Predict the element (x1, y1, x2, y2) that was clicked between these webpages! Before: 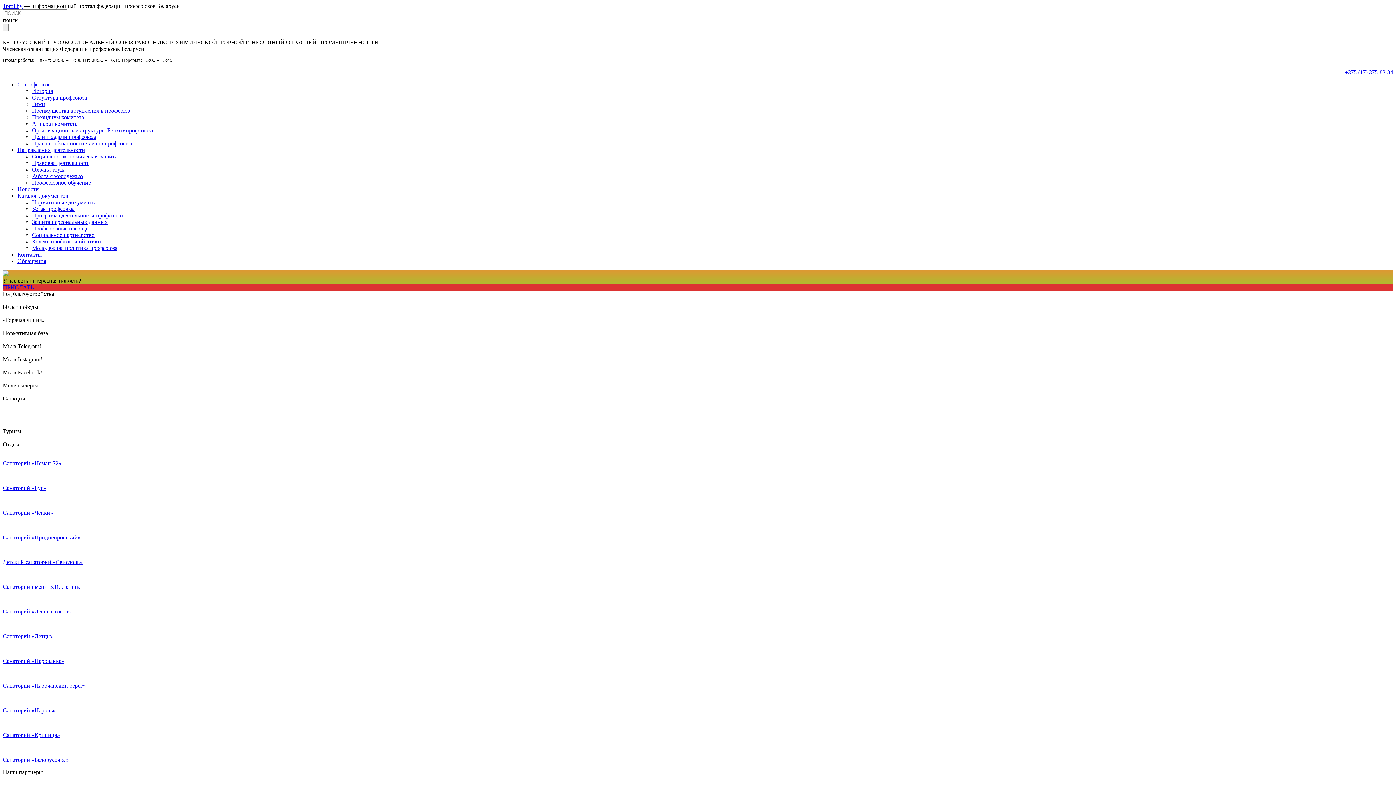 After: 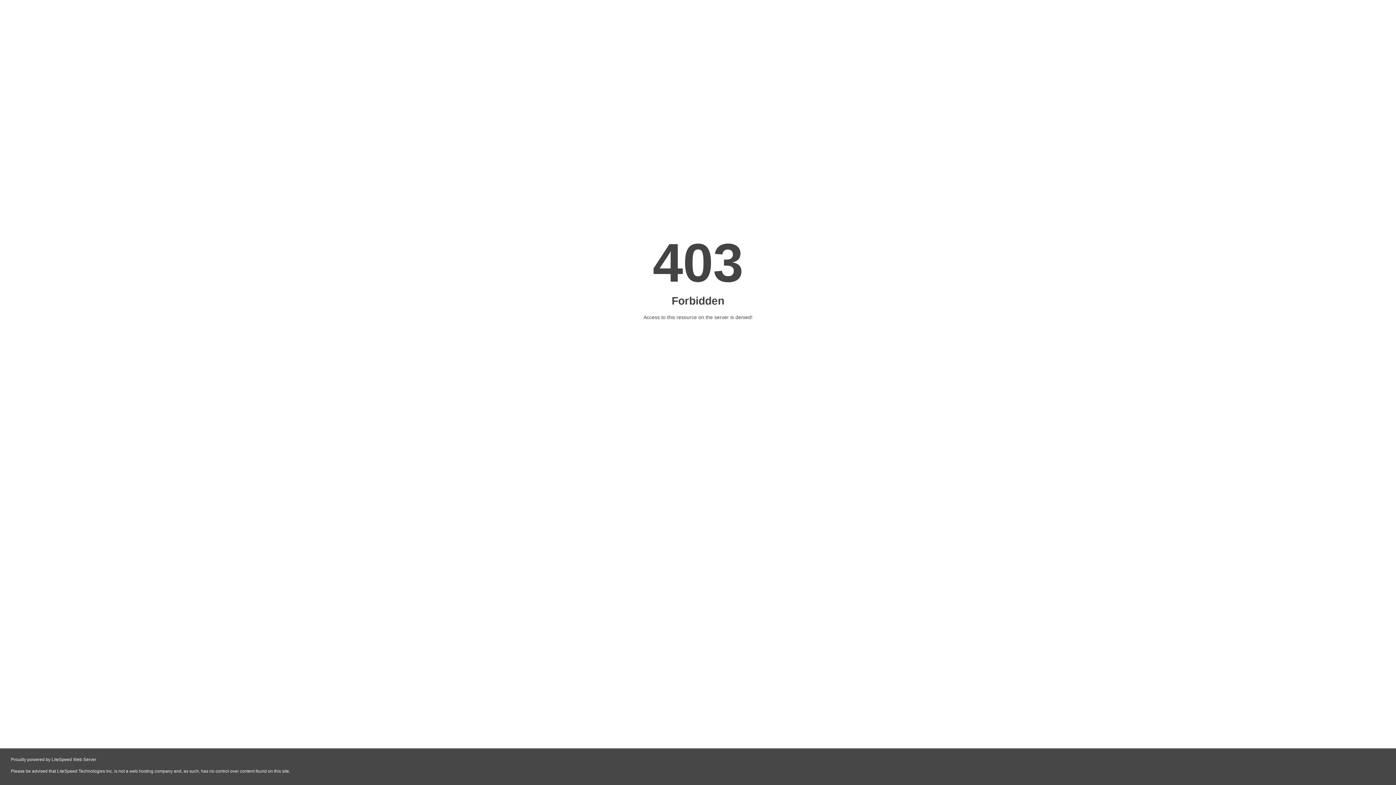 Action: label: Санаторий «Нарочанский берег» bbox: (2, 670, 1393, 689)